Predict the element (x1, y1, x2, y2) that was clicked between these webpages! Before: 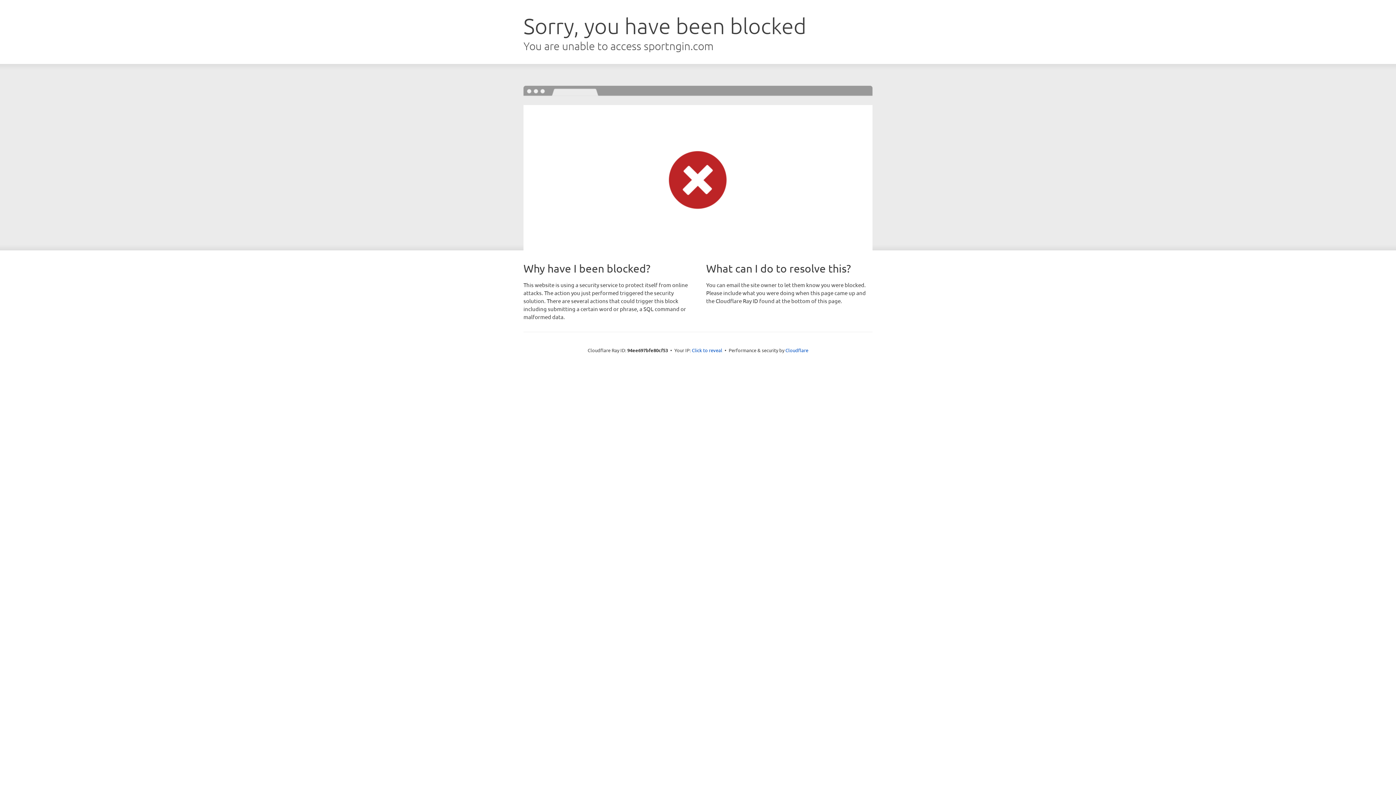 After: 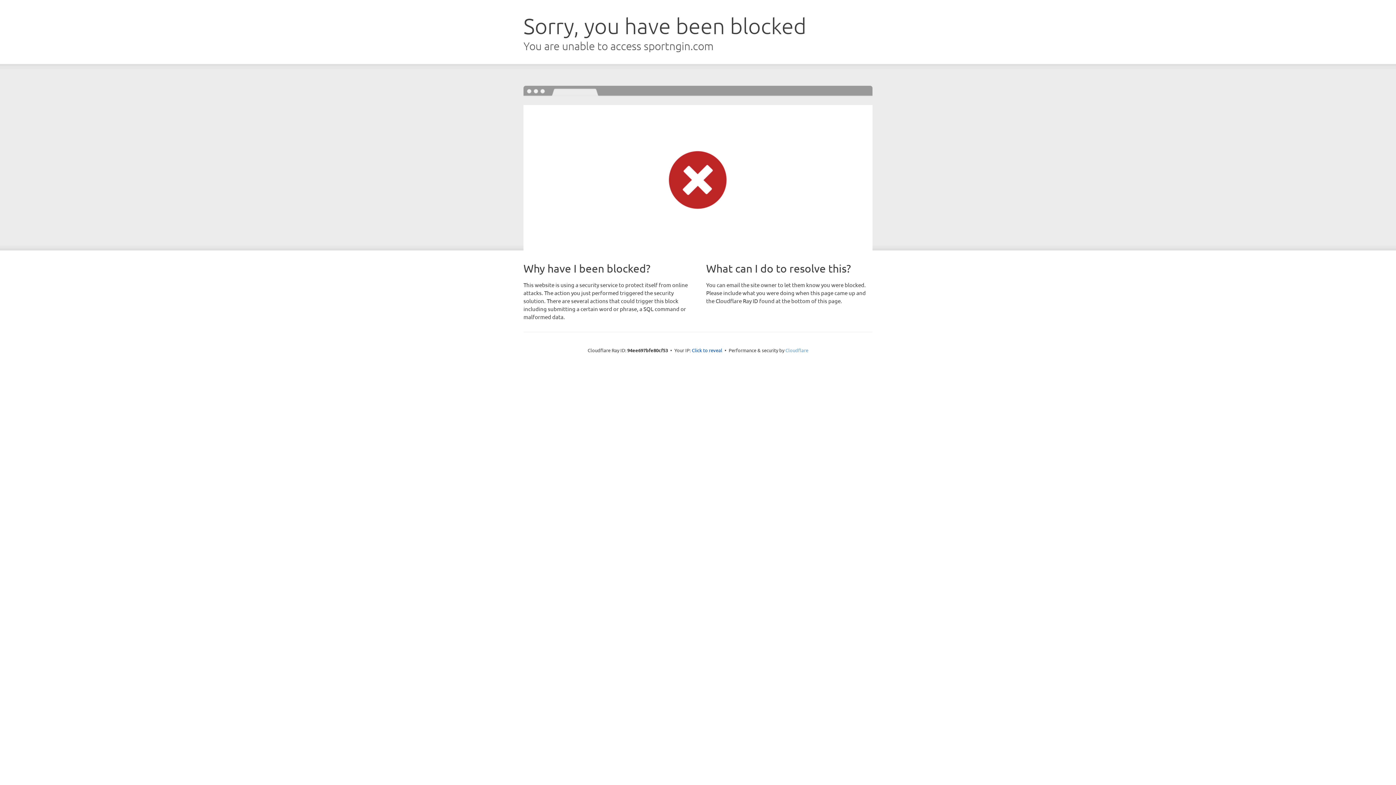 Action: bbox: (785, 347, 808, 353) label: Cloudflare